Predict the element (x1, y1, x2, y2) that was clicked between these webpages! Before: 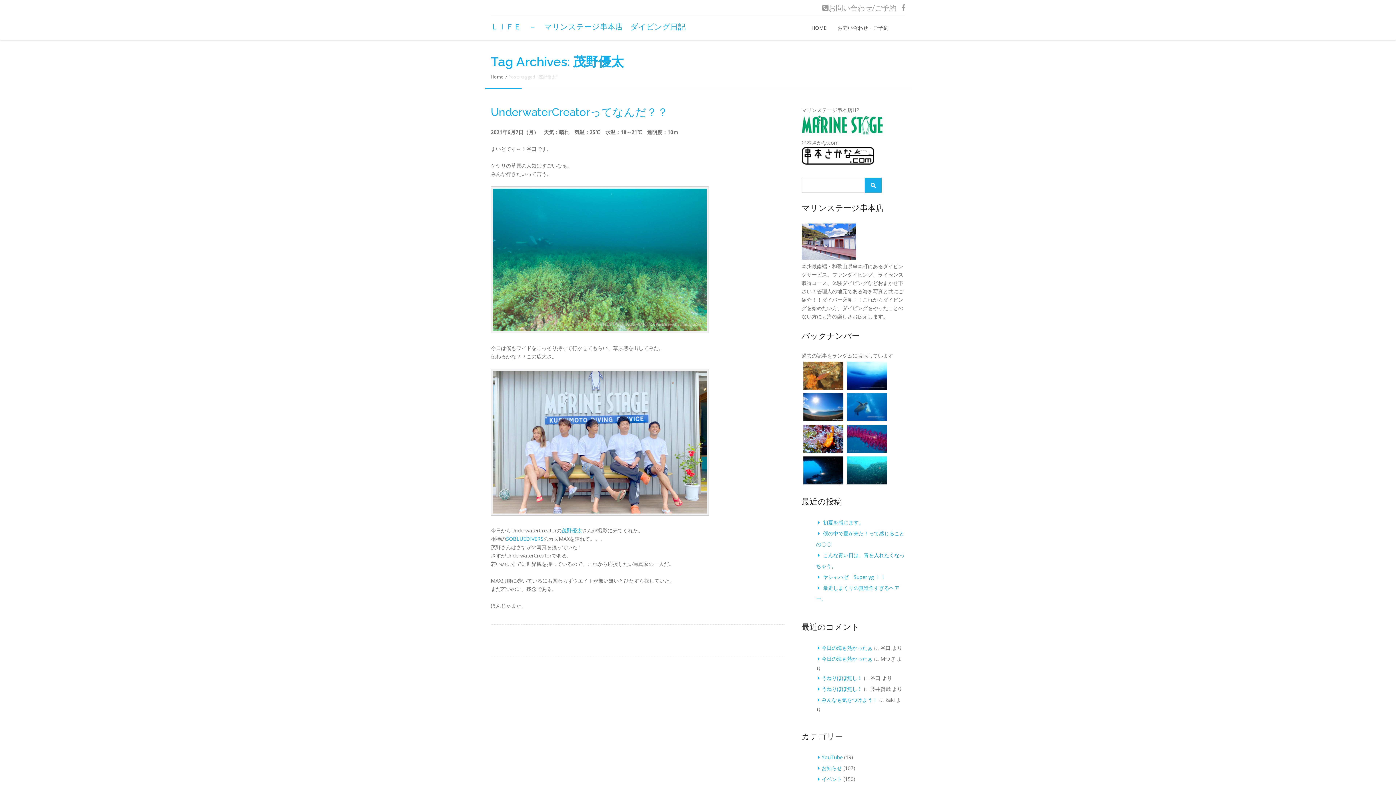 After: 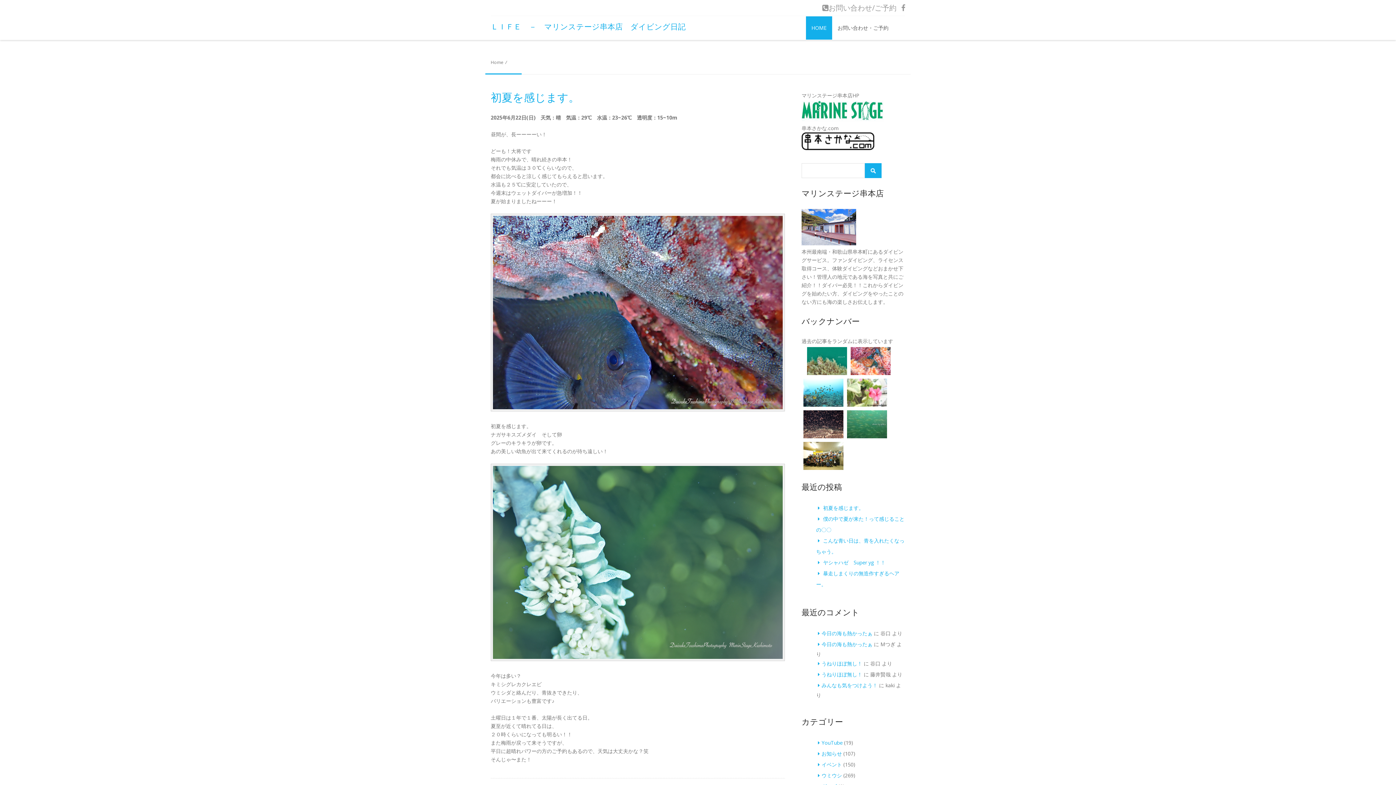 Action: label: ＬＩＦＥ　－　マリンステージ串本店　ダイビング日記 bbox: (490, 22, 698, 38)